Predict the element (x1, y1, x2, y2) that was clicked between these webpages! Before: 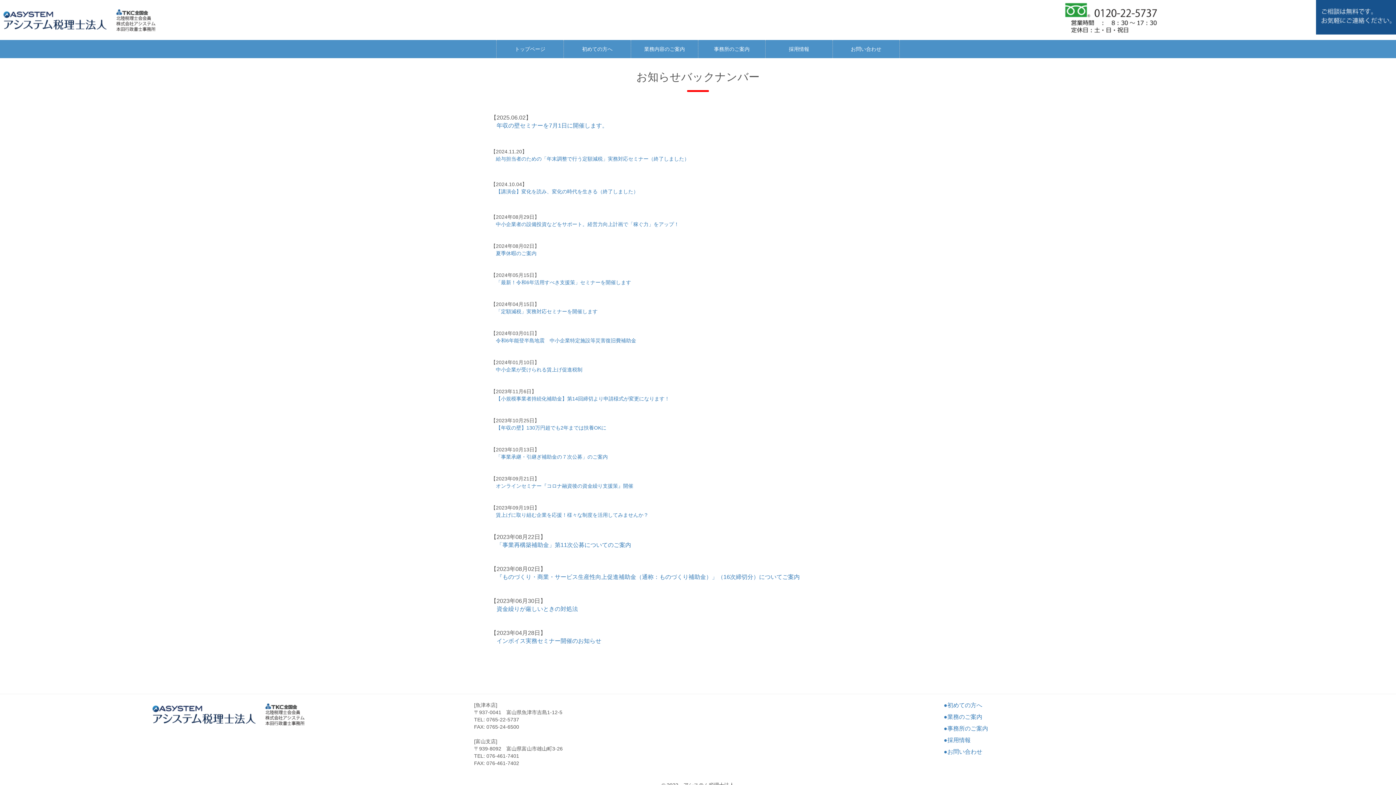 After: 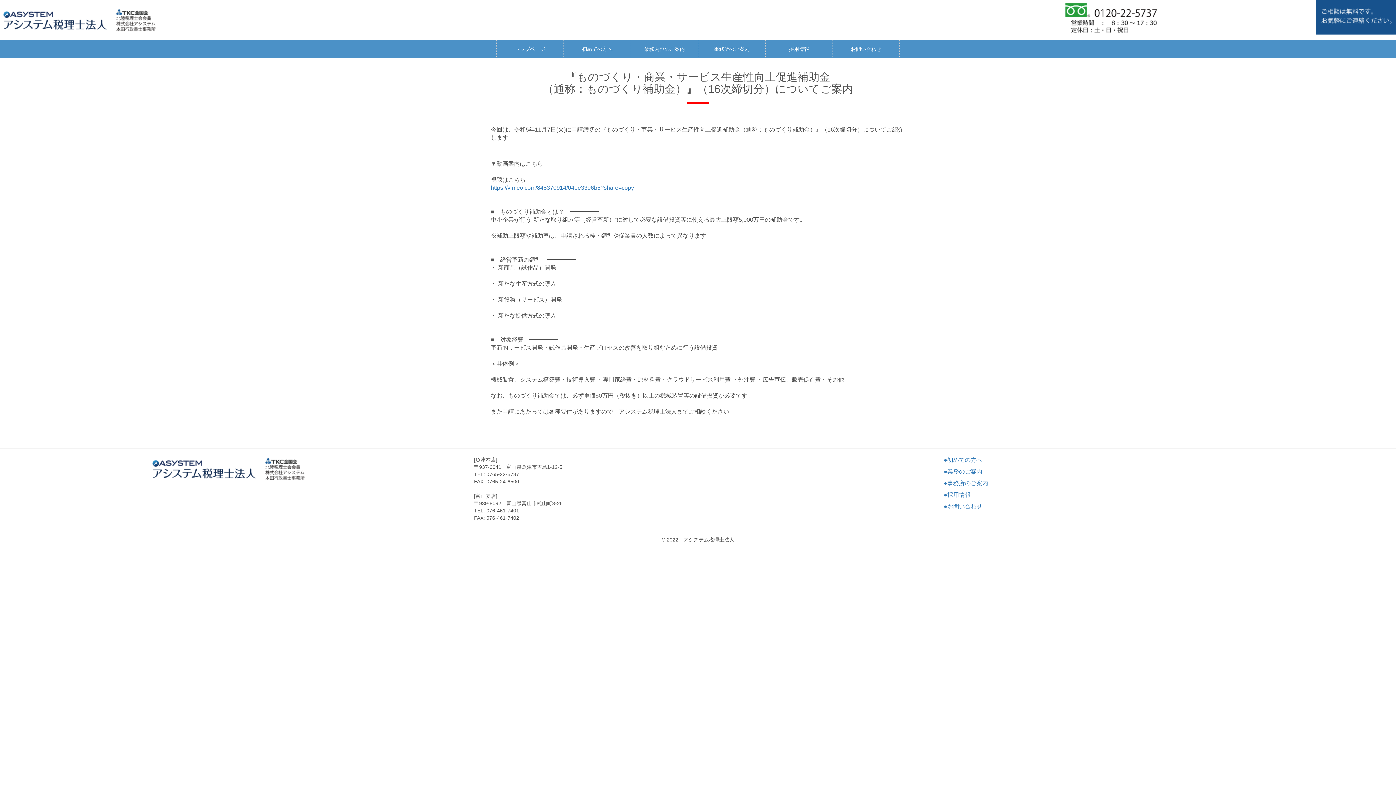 Action: label: 『ものづくり・商業・サービス生産性向上促進補助金（通称：ものづくり補助金）」（16次締切分）についてご案内 bbox: (496, 574, 800, 580)